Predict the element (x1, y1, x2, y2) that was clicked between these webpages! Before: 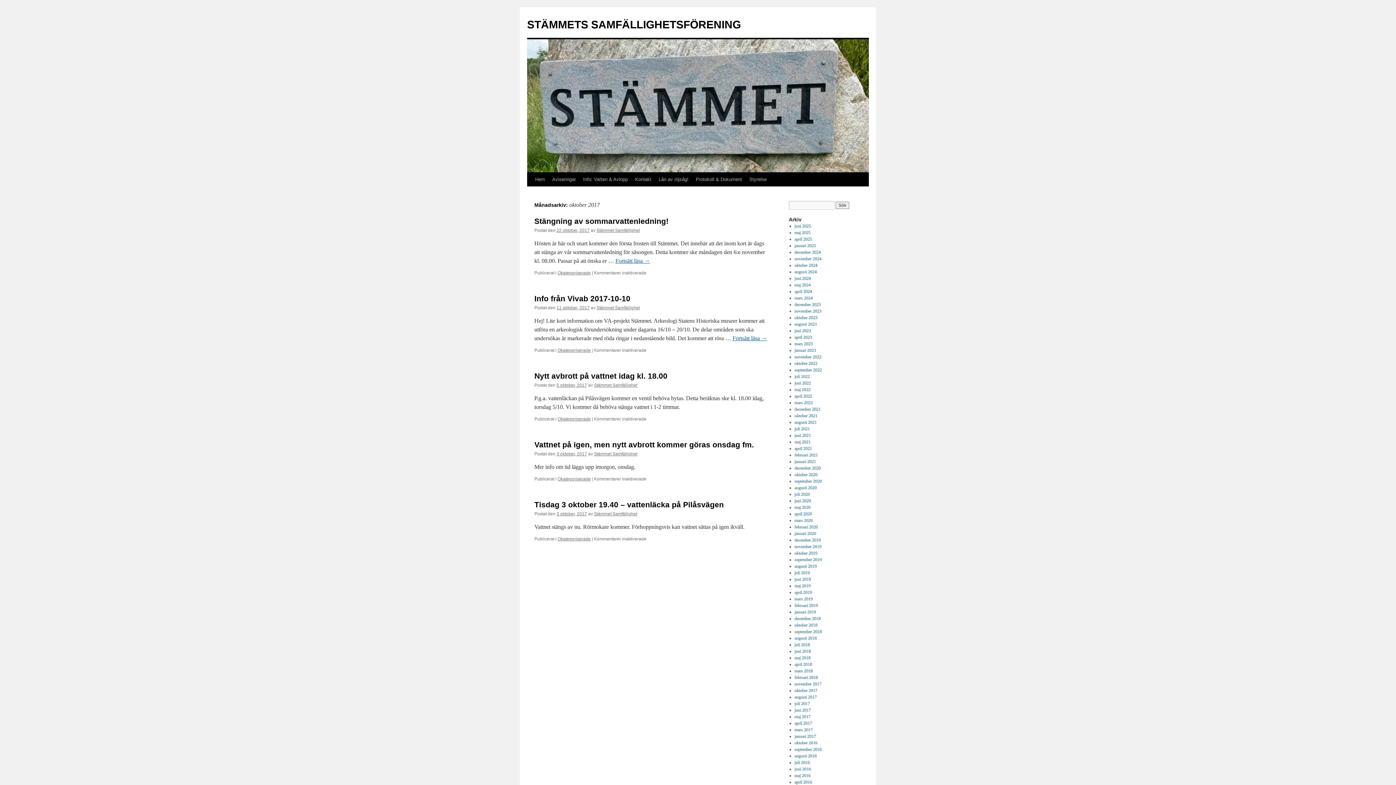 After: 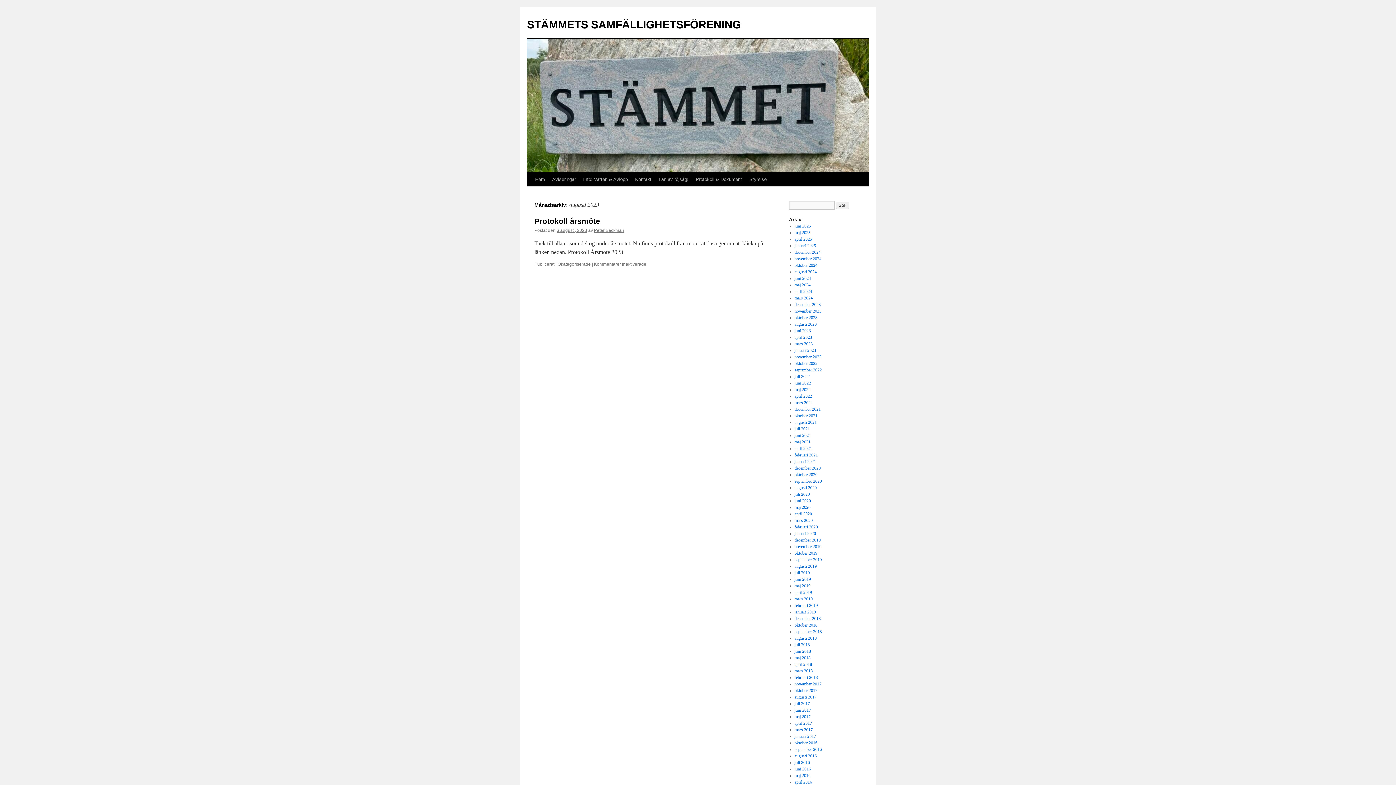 Action: label: augusti 2023 bbox: (794, 321, 816, 326)